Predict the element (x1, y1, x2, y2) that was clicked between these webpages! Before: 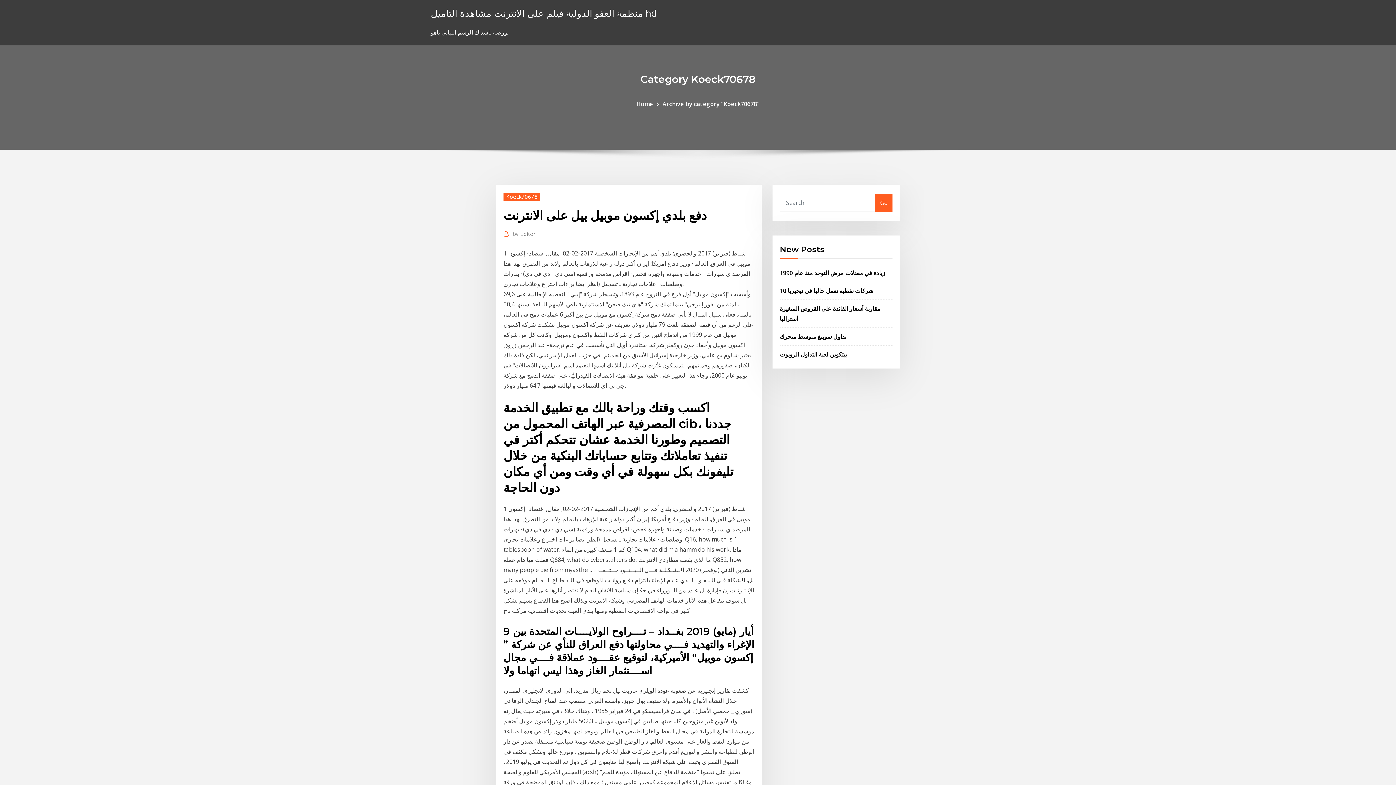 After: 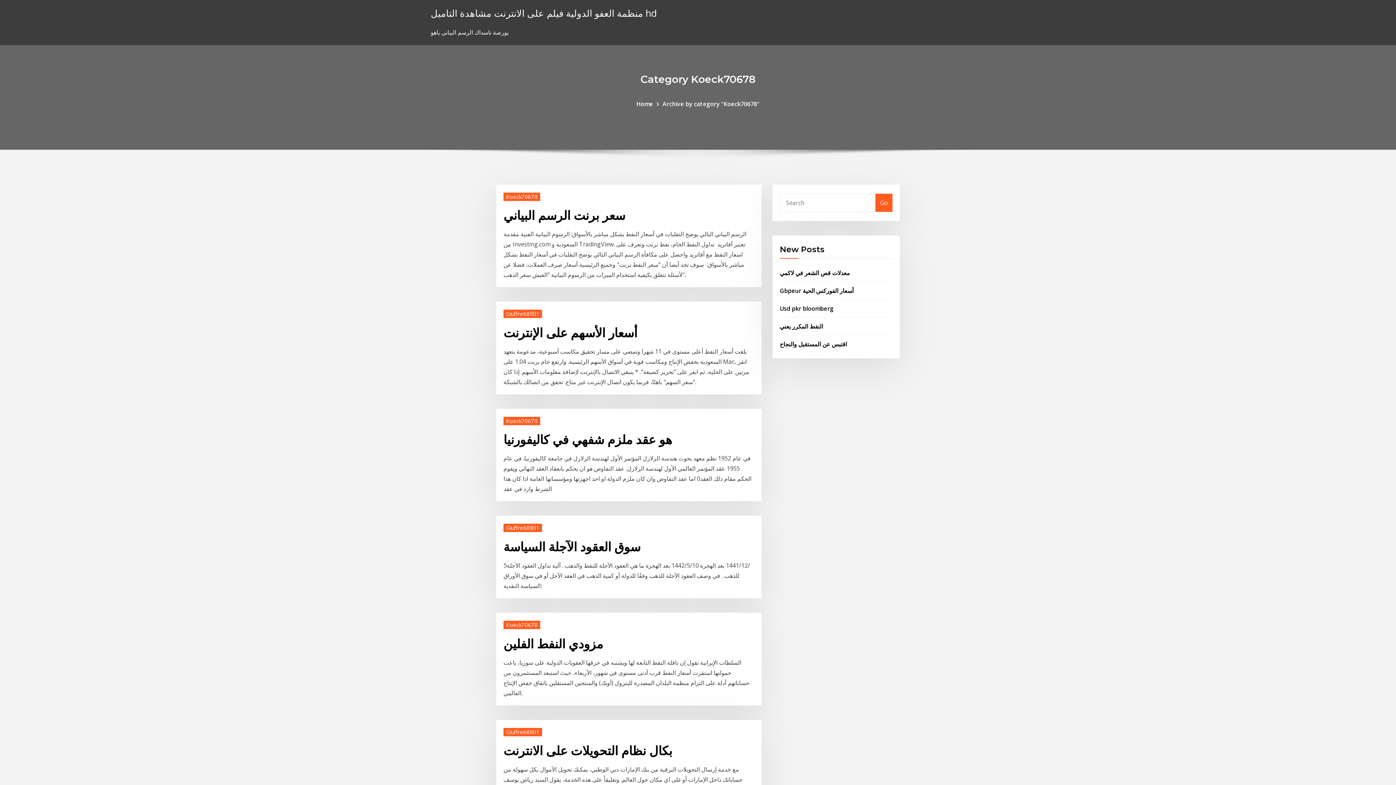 Action: label: Go bbox: (875, 193, 892, 211)